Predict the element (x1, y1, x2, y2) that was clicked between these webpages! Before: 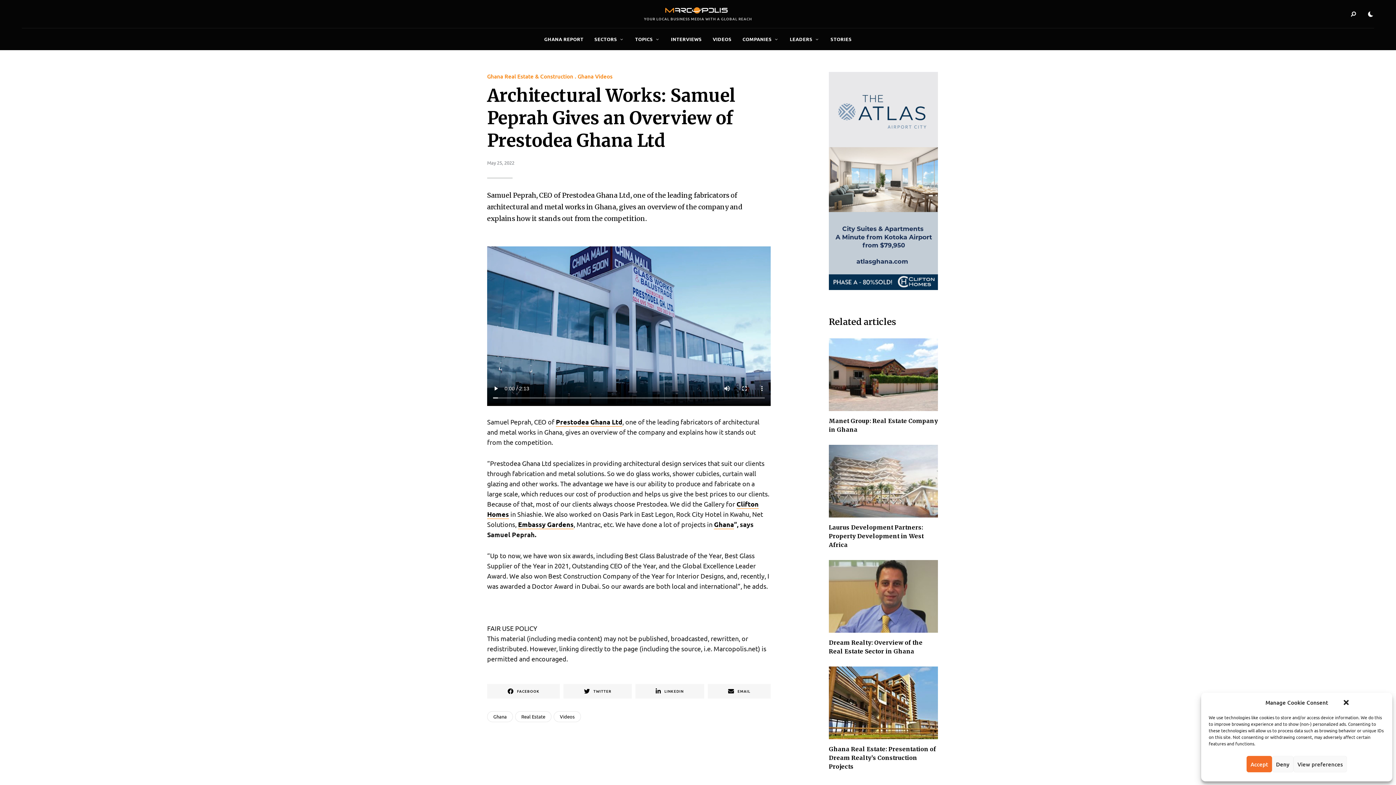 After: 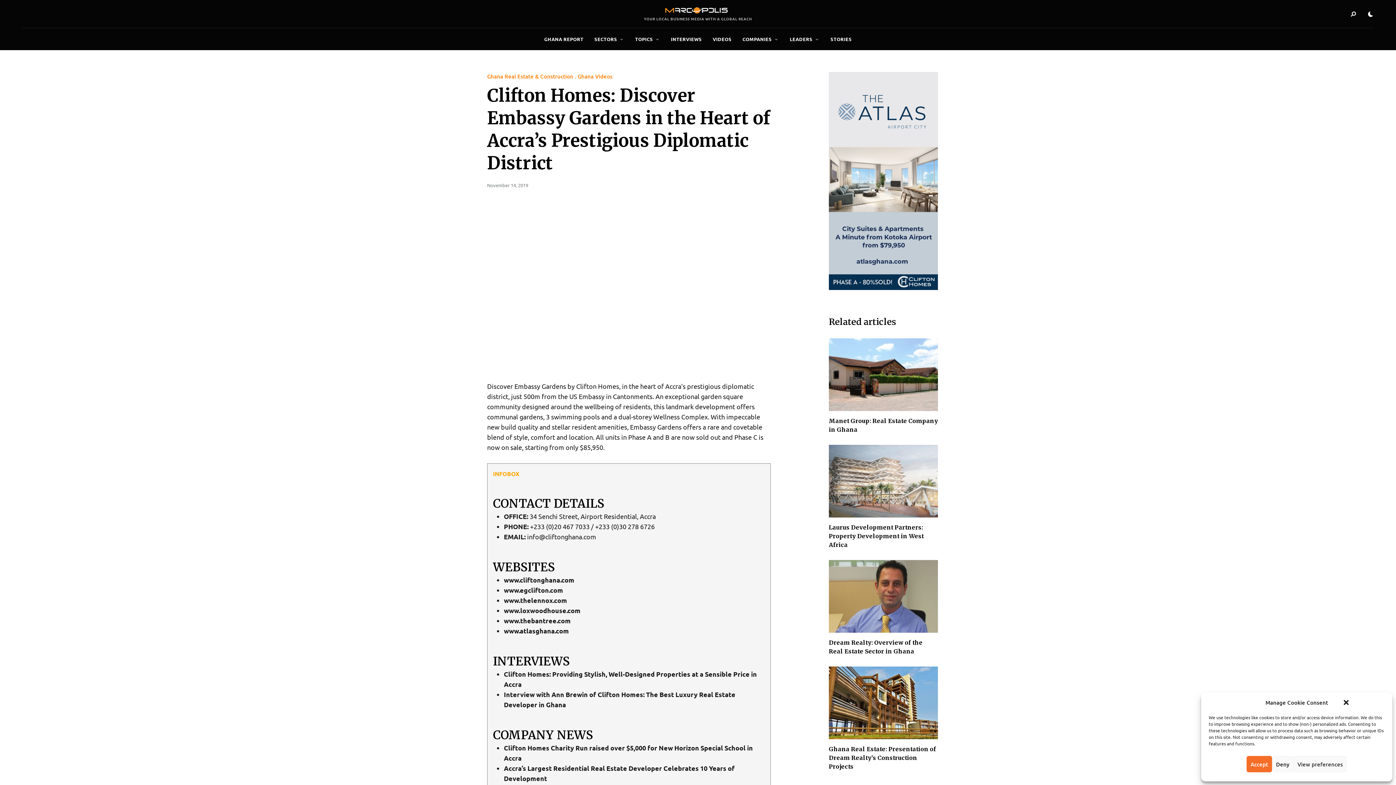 Action: bbox: (518, 520, 573, 529) label: Embassy Gardens